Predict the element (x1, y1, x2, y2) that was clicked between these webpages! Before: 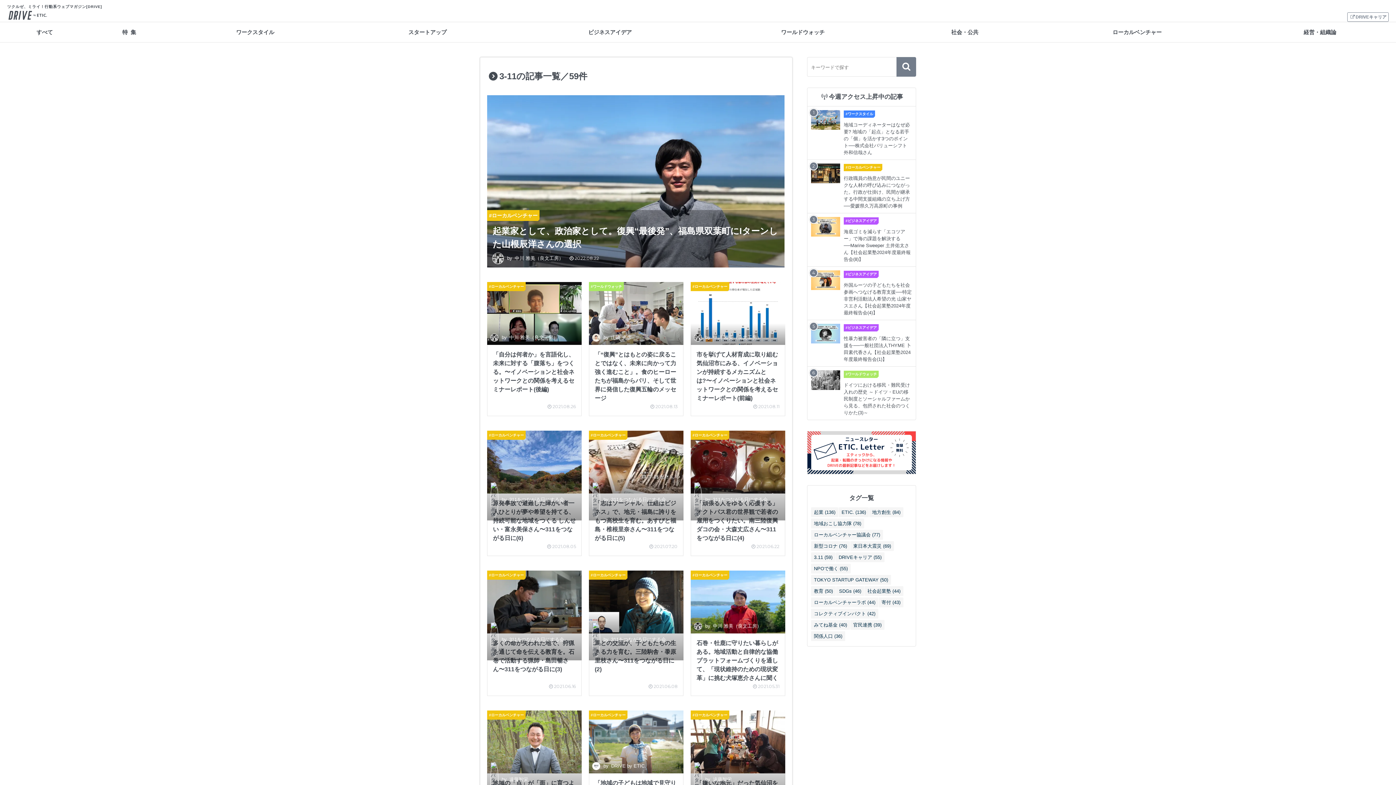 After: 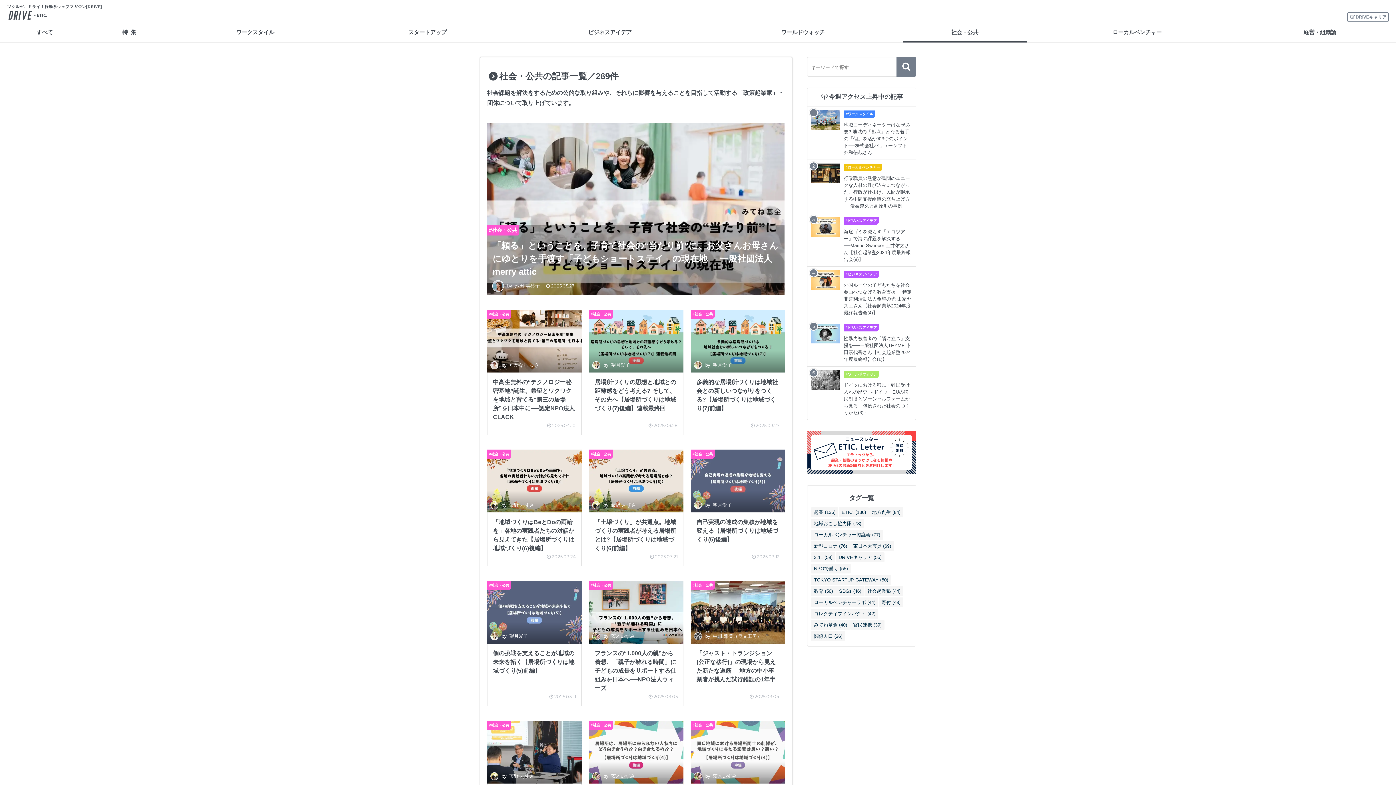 Action: bbox: (899, 22, 1030, 42) label: 社会・公共